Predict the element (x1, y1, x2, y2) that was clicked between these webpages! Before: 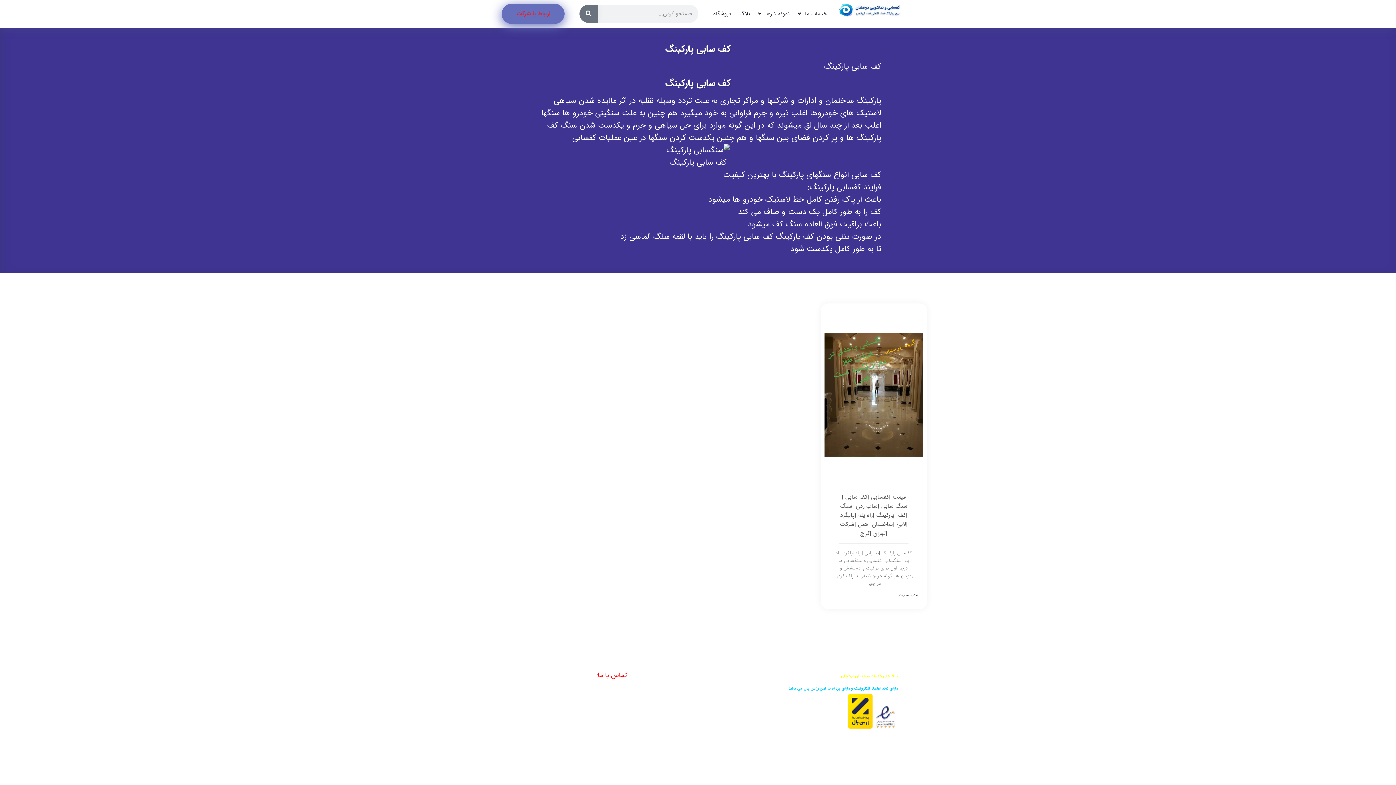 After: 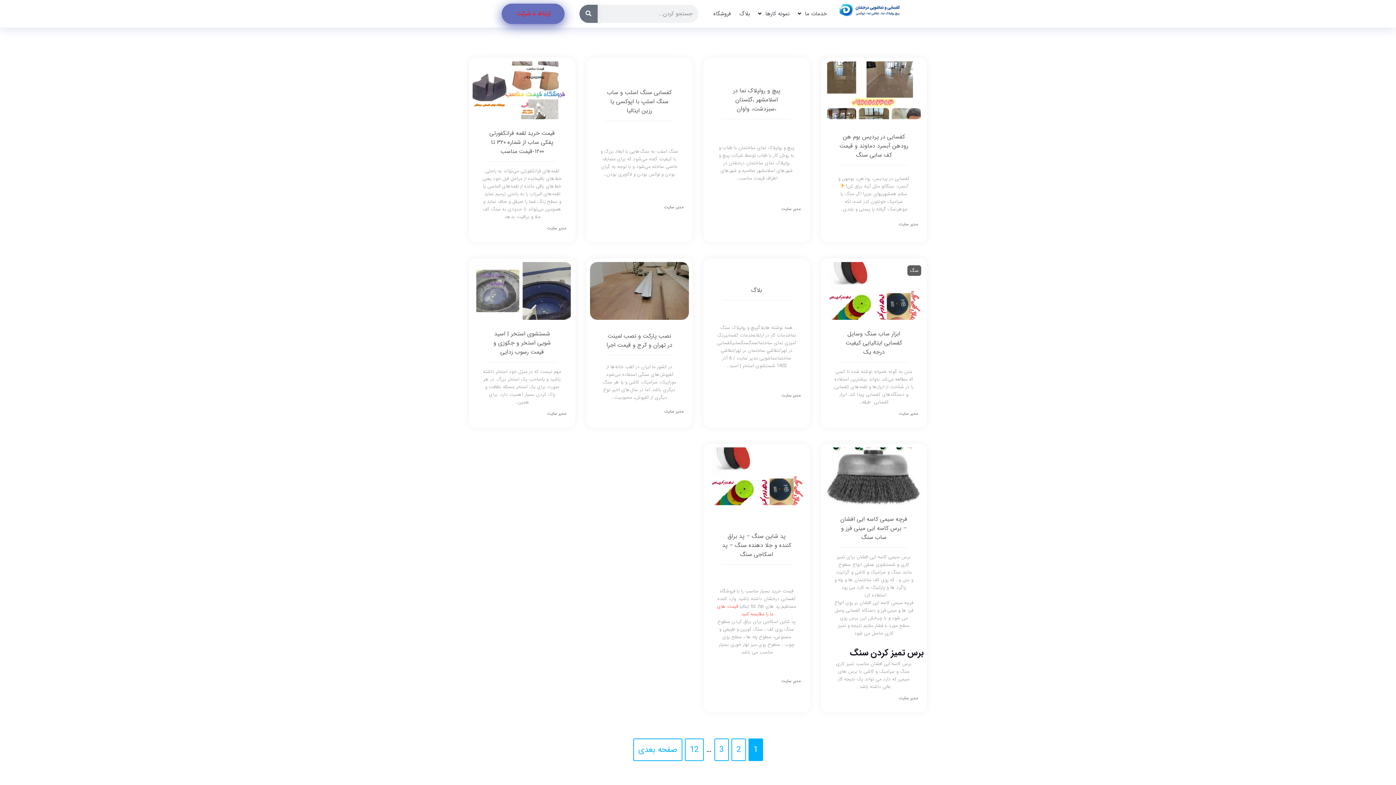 Action: bbox: (579, 4, 597, 22) label: جستجو کردن